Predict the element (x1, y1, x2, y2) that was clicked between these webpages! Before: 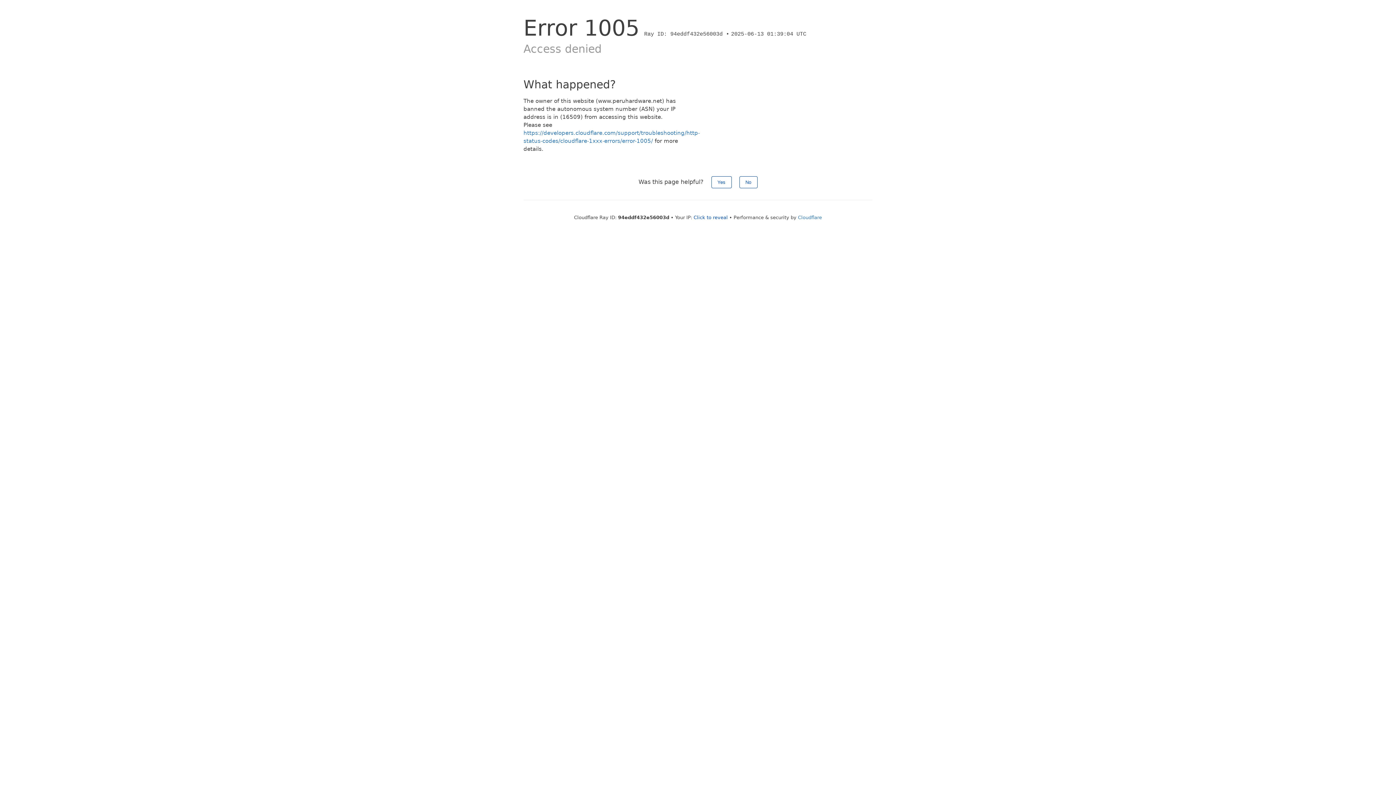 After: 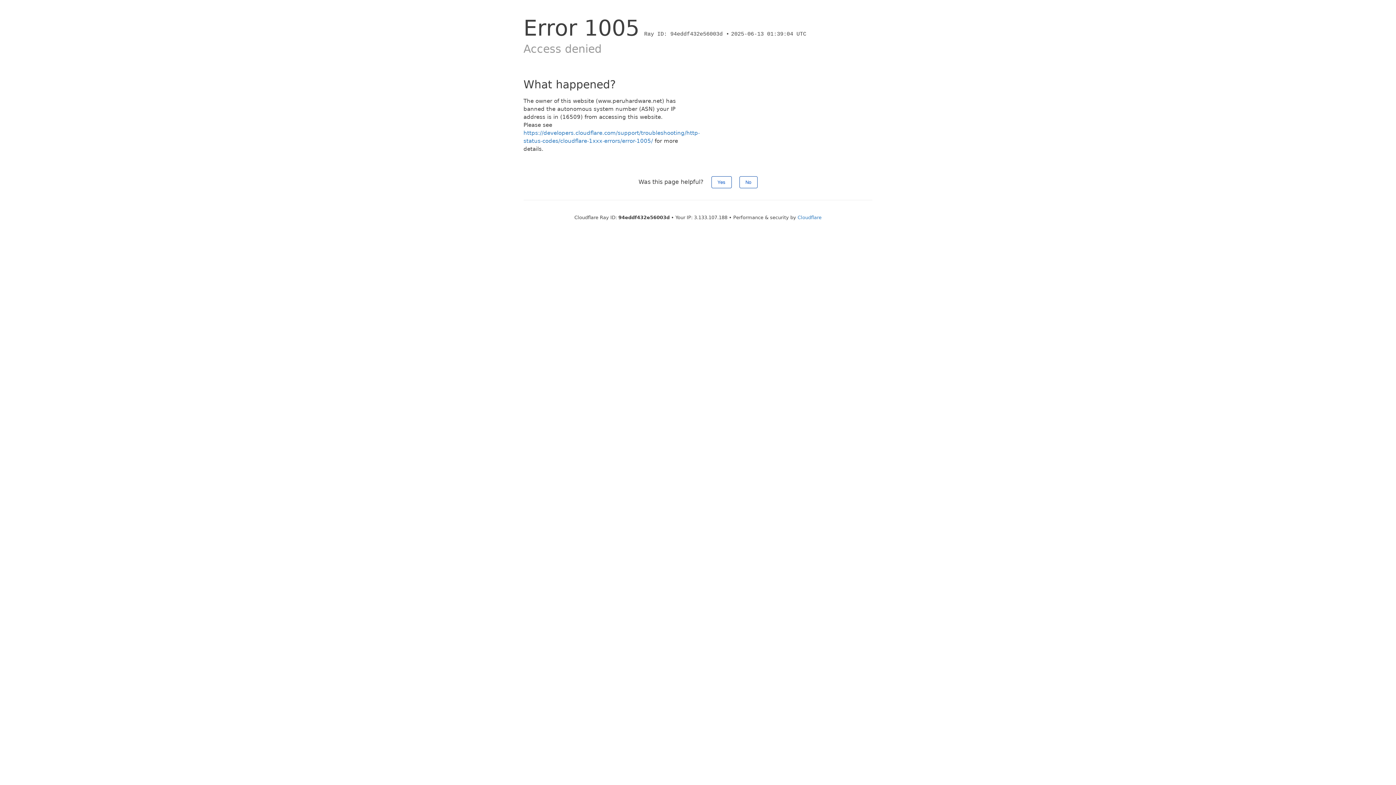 Action: label: Click to reveal bbox: (693, 214, 728, 220)